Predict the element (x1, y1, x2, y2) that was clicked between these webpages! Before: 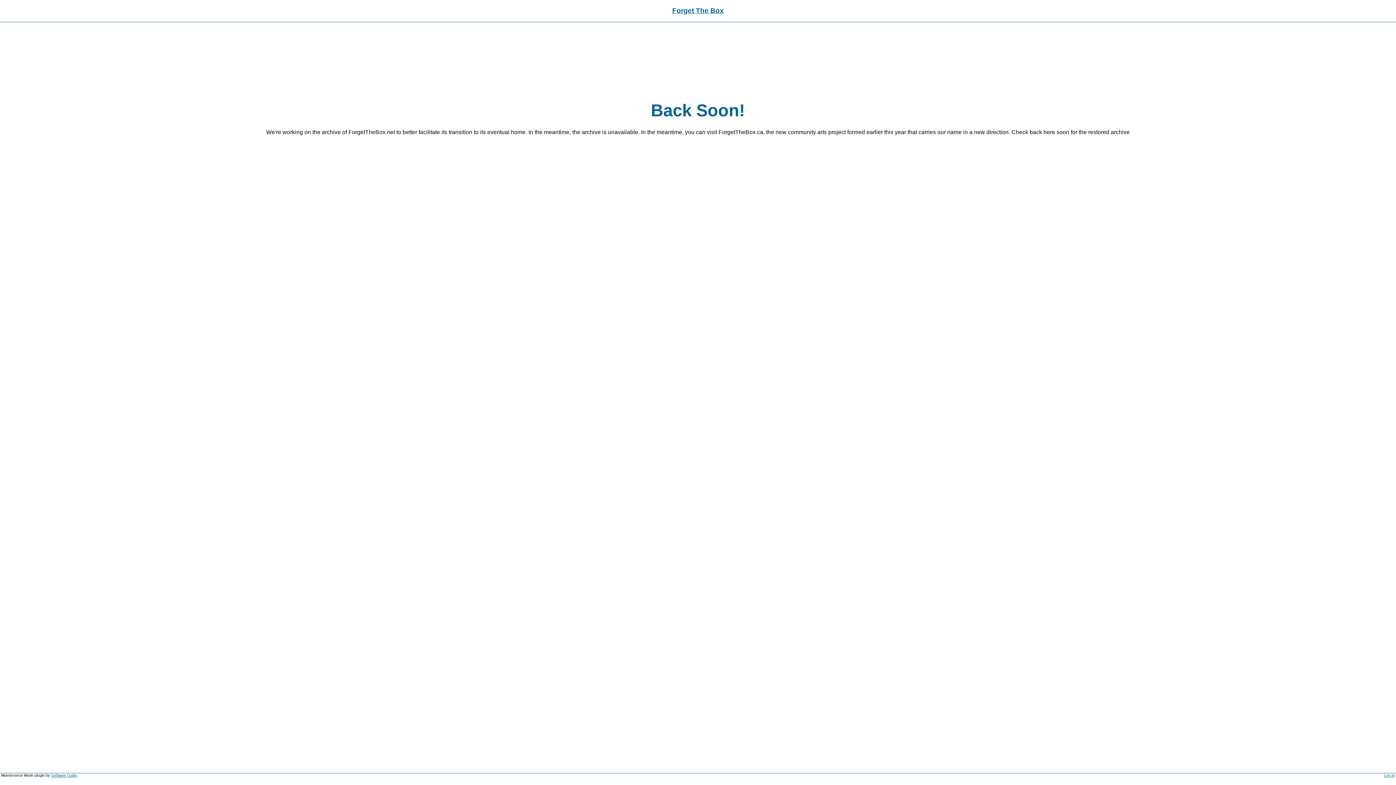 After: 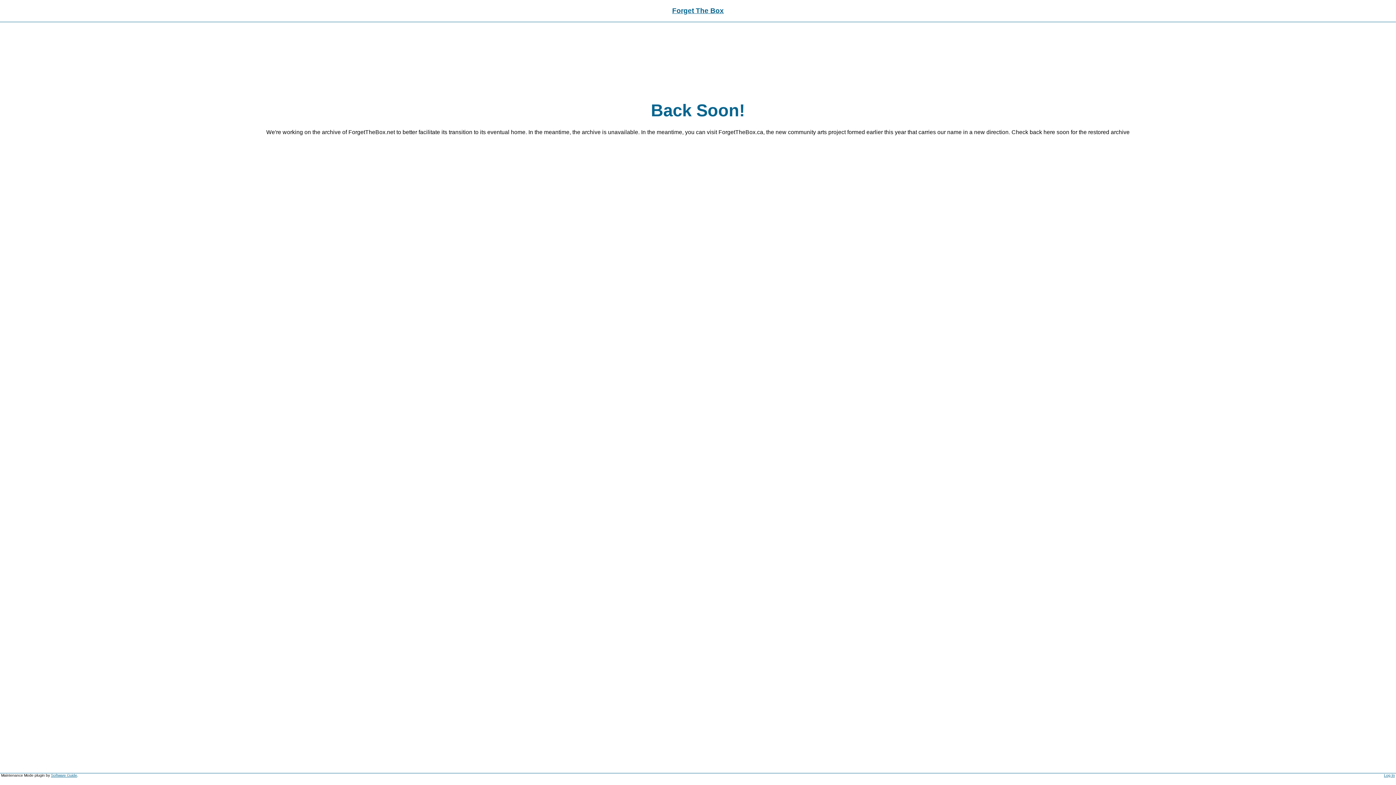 Action: bbox: (672, 6, 724, 14) label: Forget The Box